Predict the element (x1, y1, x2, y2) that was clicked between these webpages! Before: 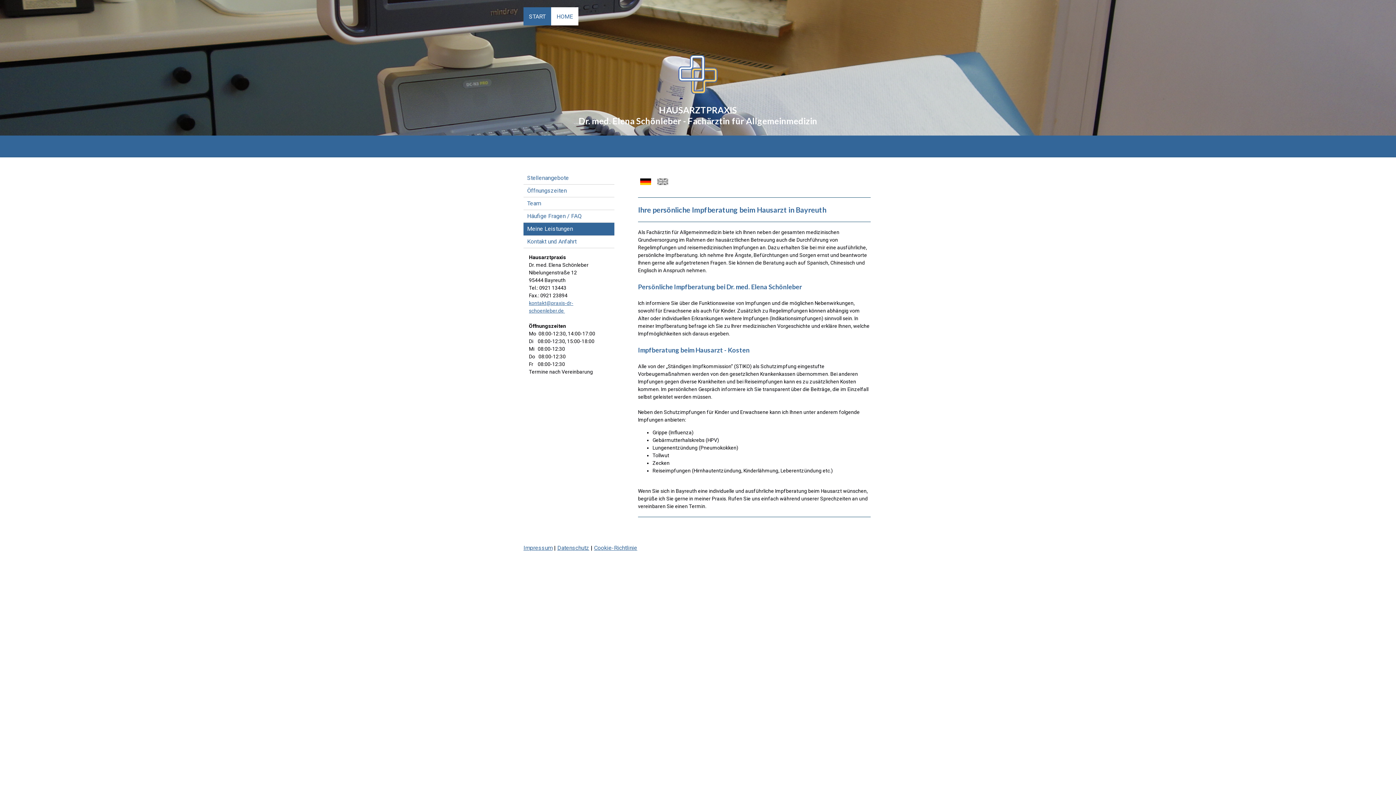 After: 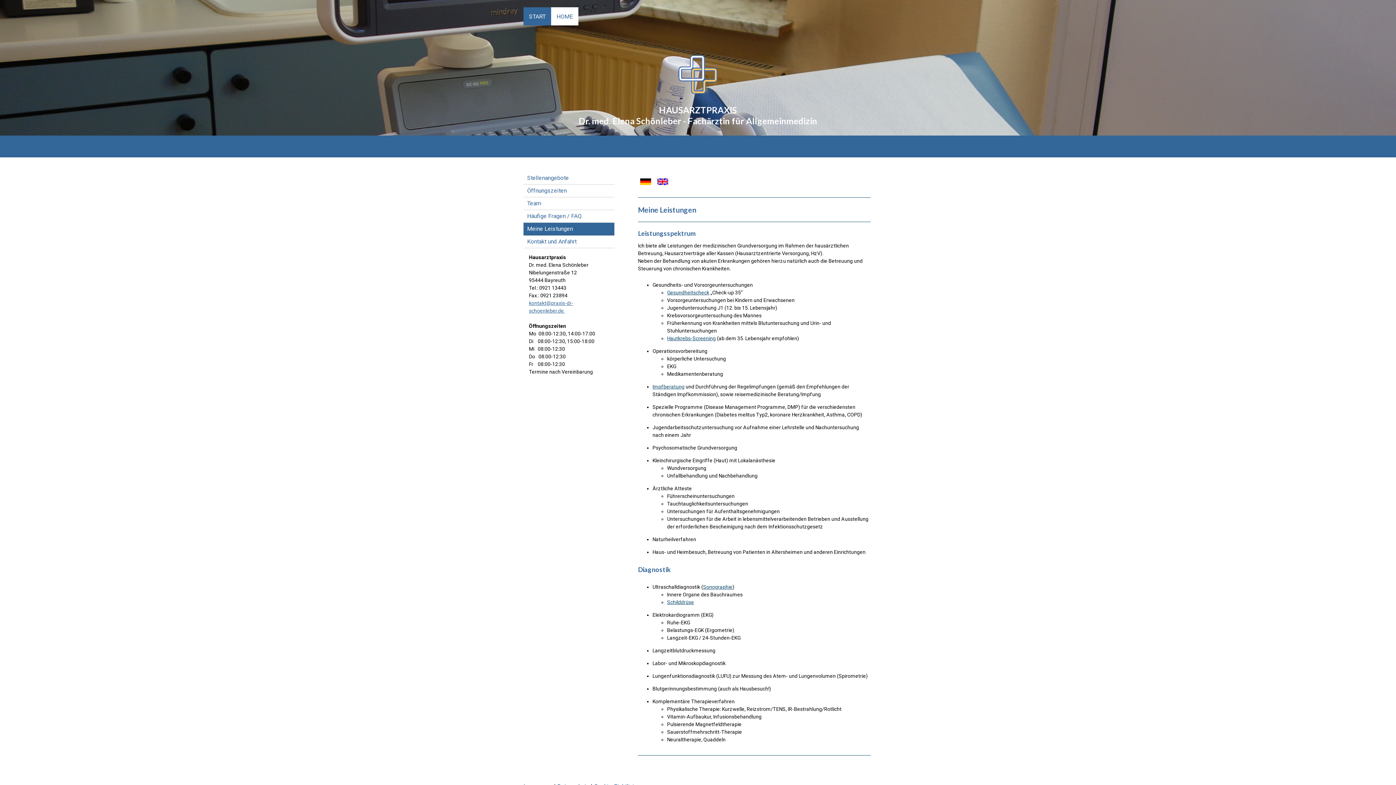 Action: bbox: (523, 222, 614, 235) label: Meine Leistungen